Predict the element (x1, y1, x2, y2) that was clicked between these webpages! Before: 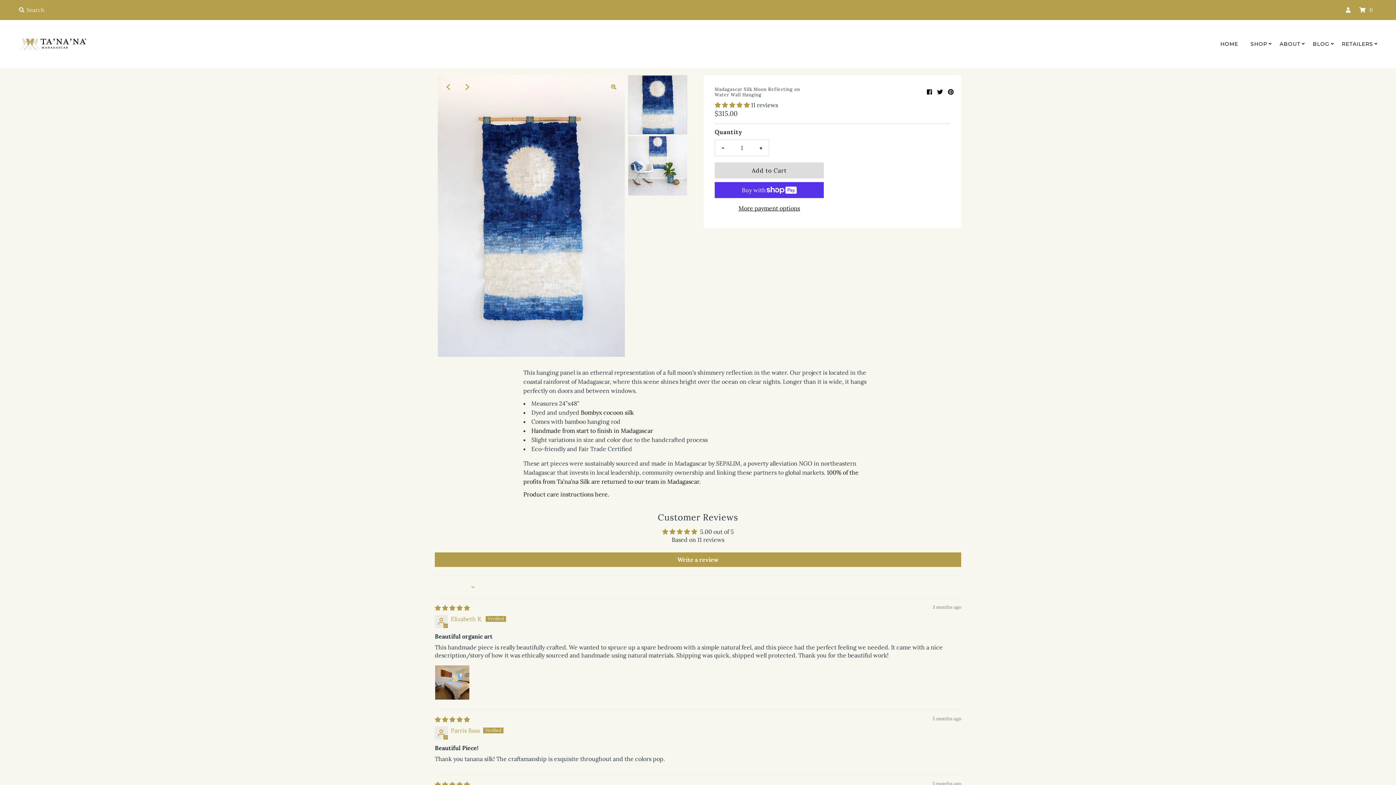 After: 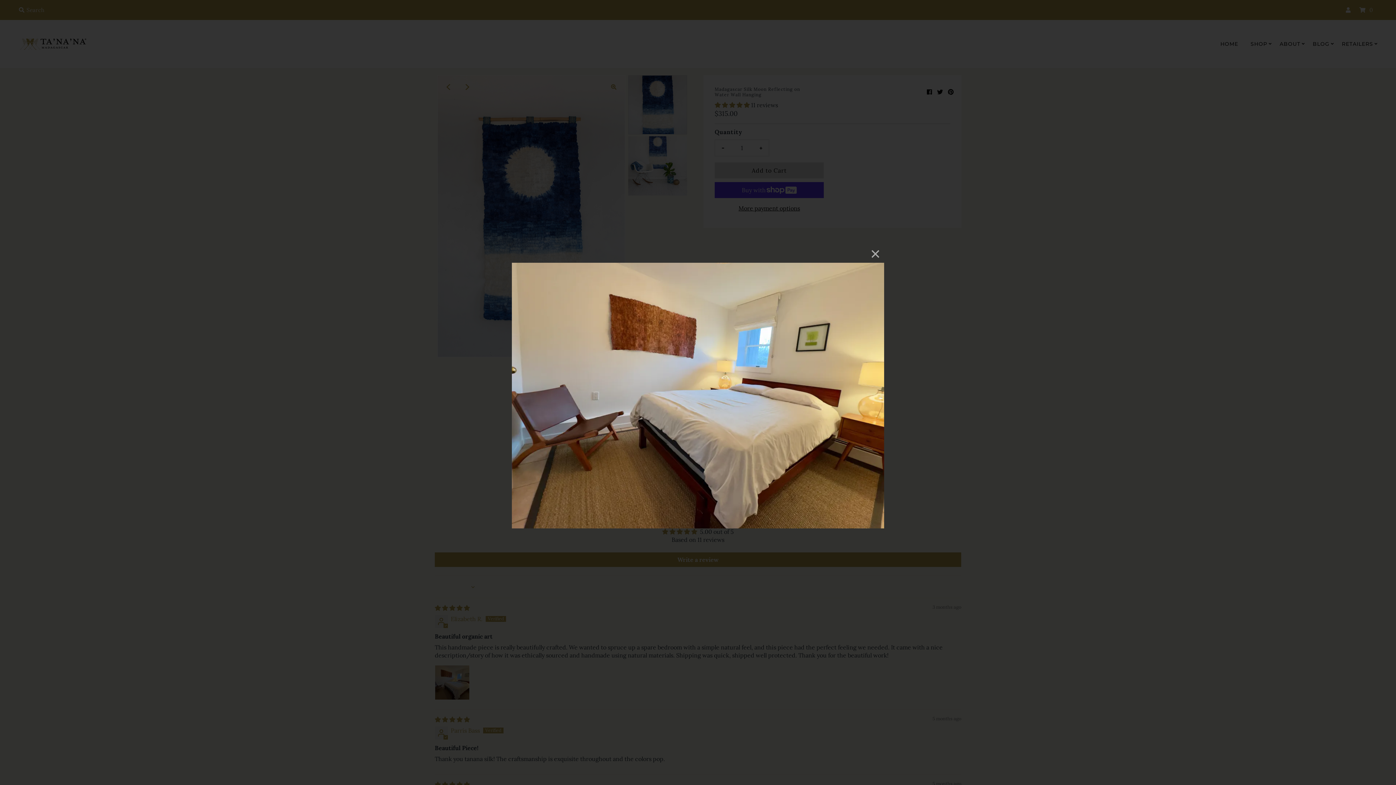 Action: bbox: (434, 665, 469, 700) label: Link to user picture 1